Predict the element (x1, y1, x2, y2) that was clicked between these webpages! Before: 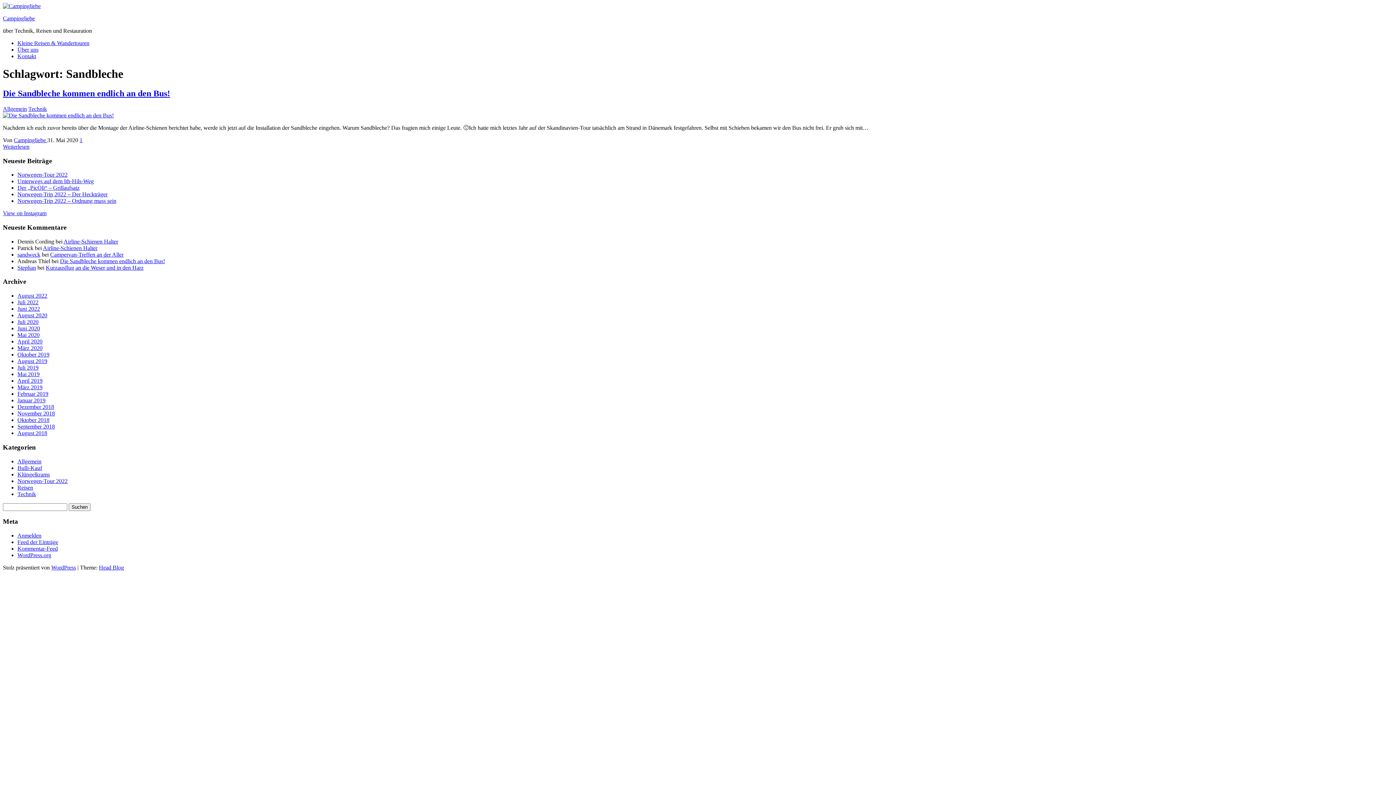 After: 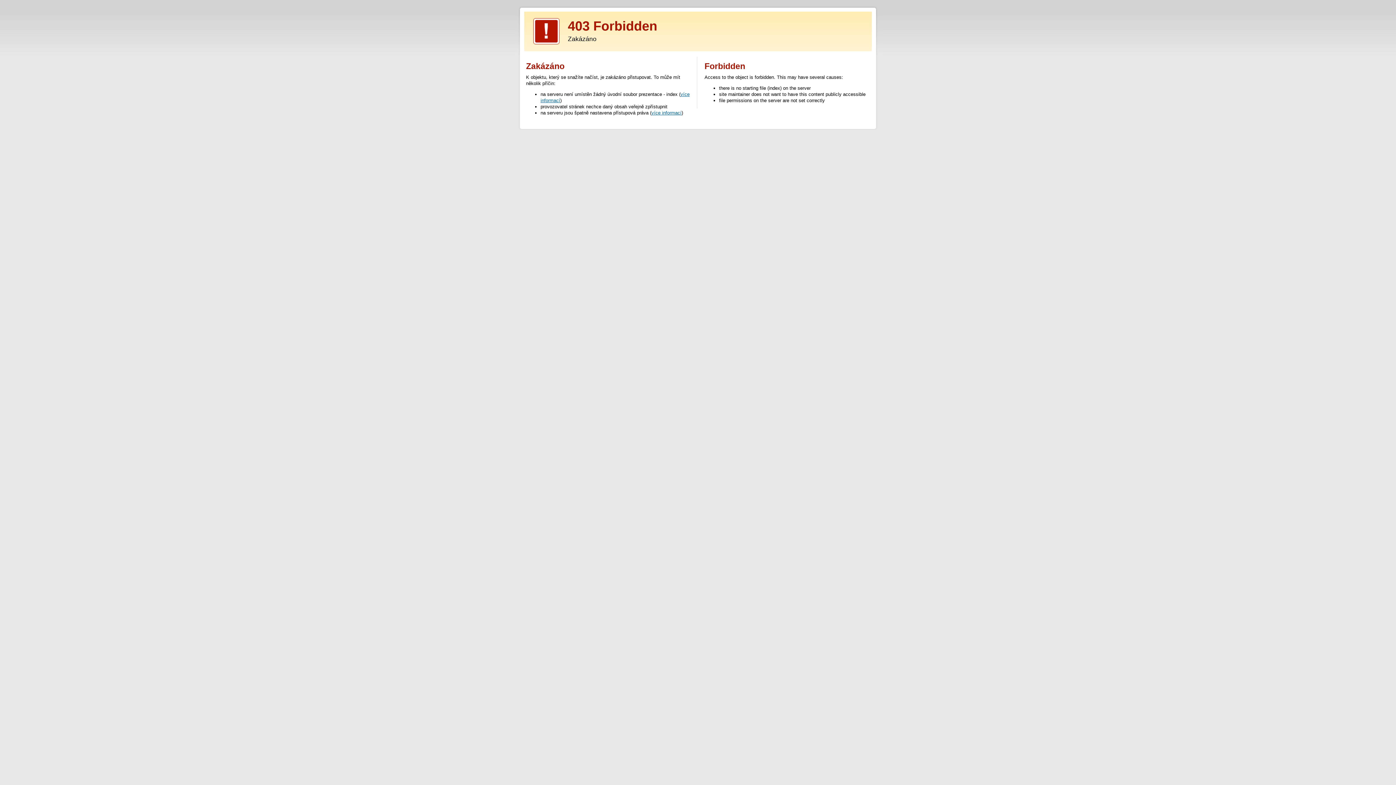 Action: bbox: (98, 564, 124, 570) label: Head Blog